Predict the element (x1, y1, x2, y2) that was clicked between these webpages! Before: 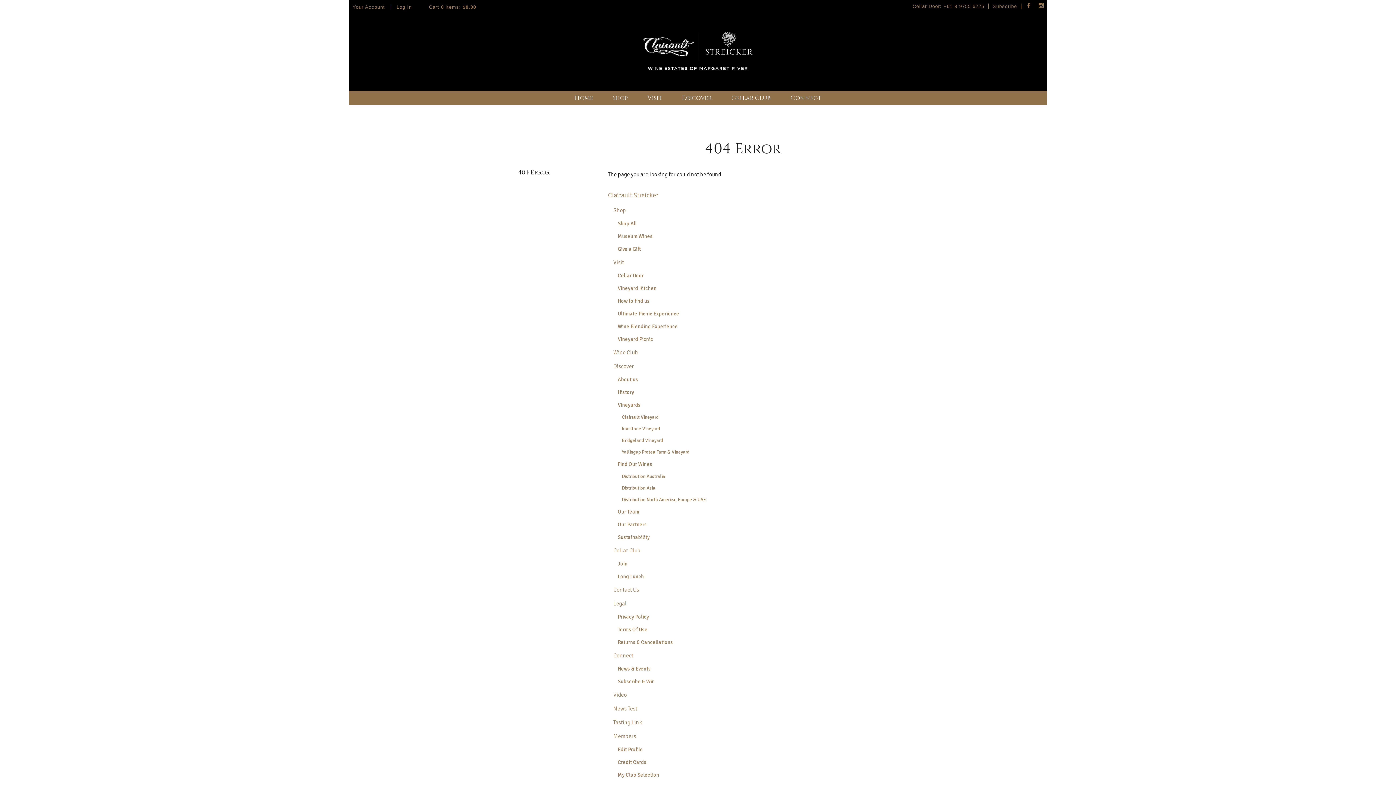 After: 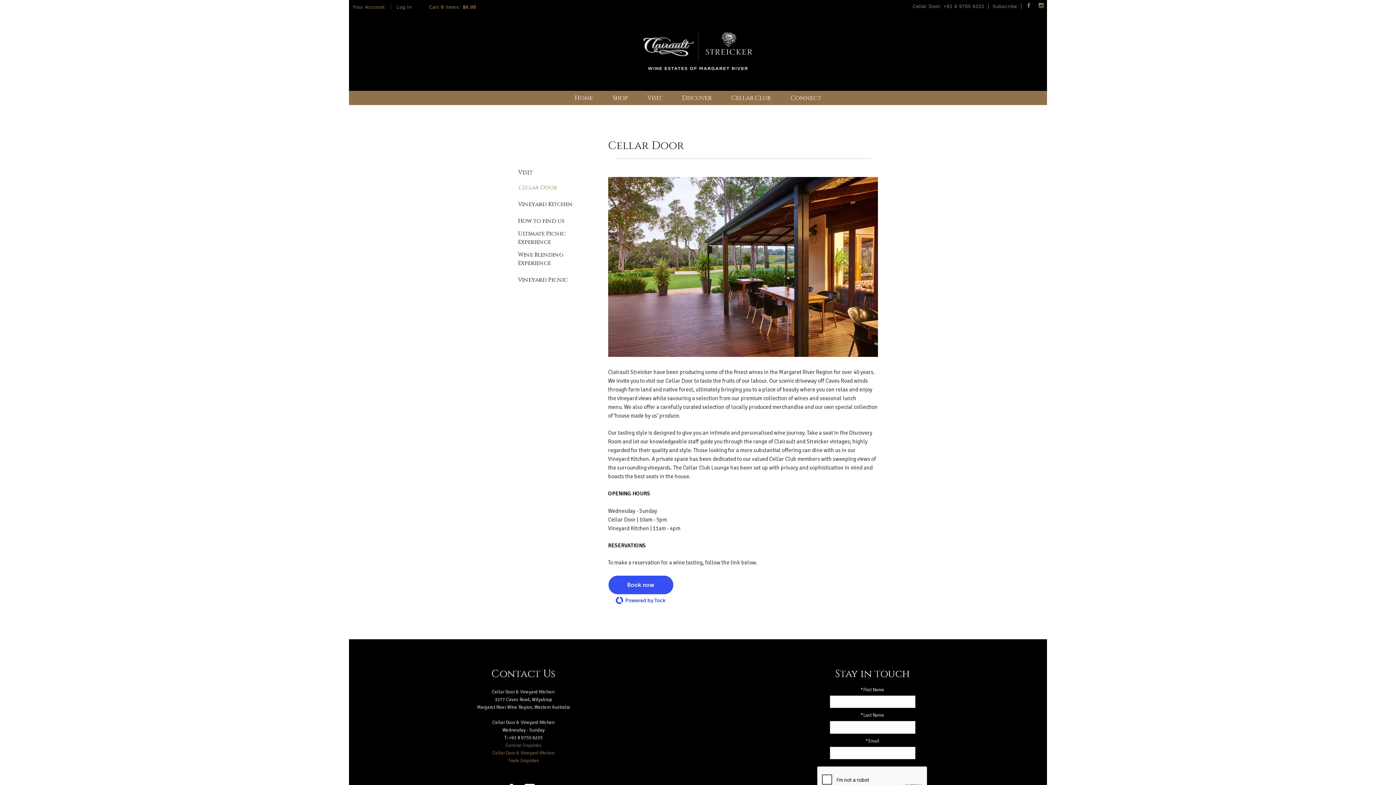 Action: bbox: (617, 272, 643, 279) label: Cellar Door